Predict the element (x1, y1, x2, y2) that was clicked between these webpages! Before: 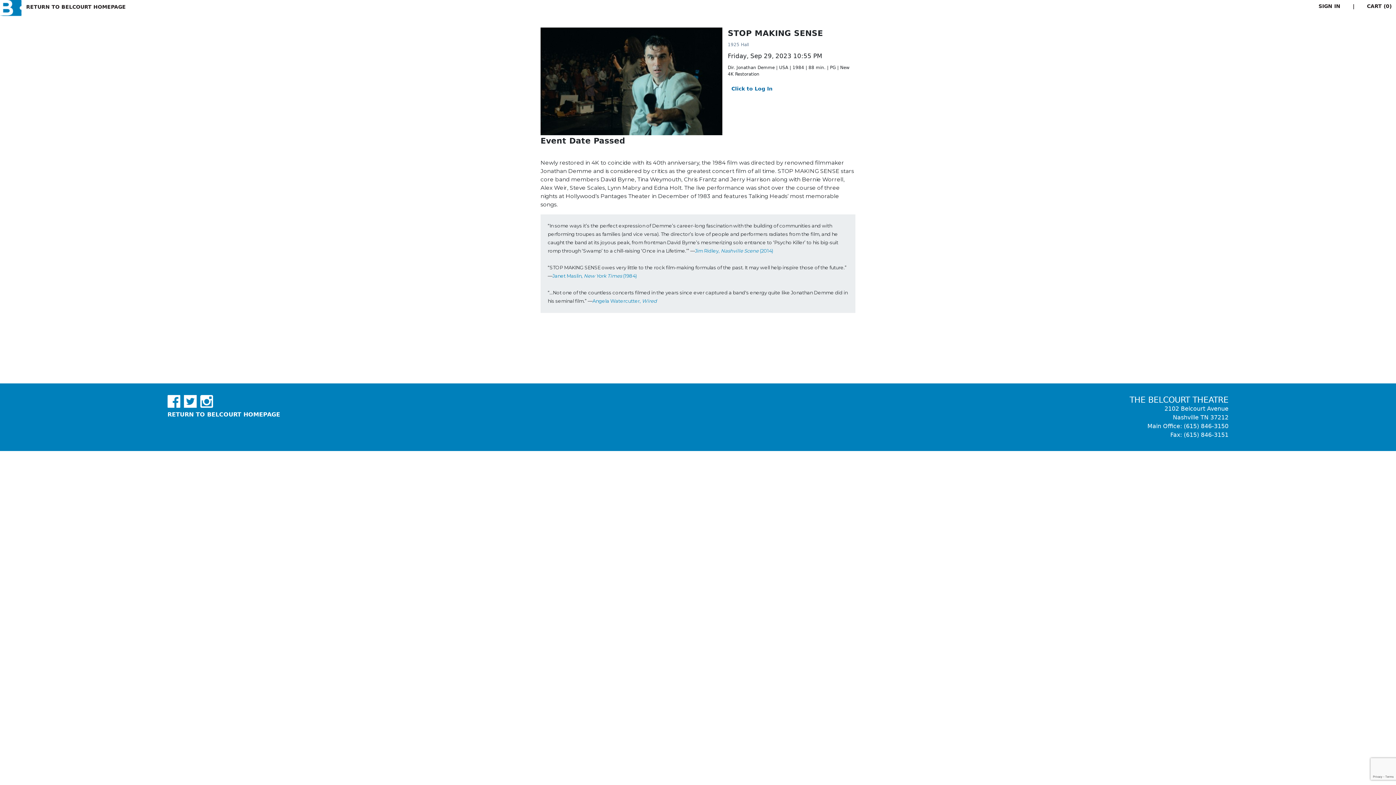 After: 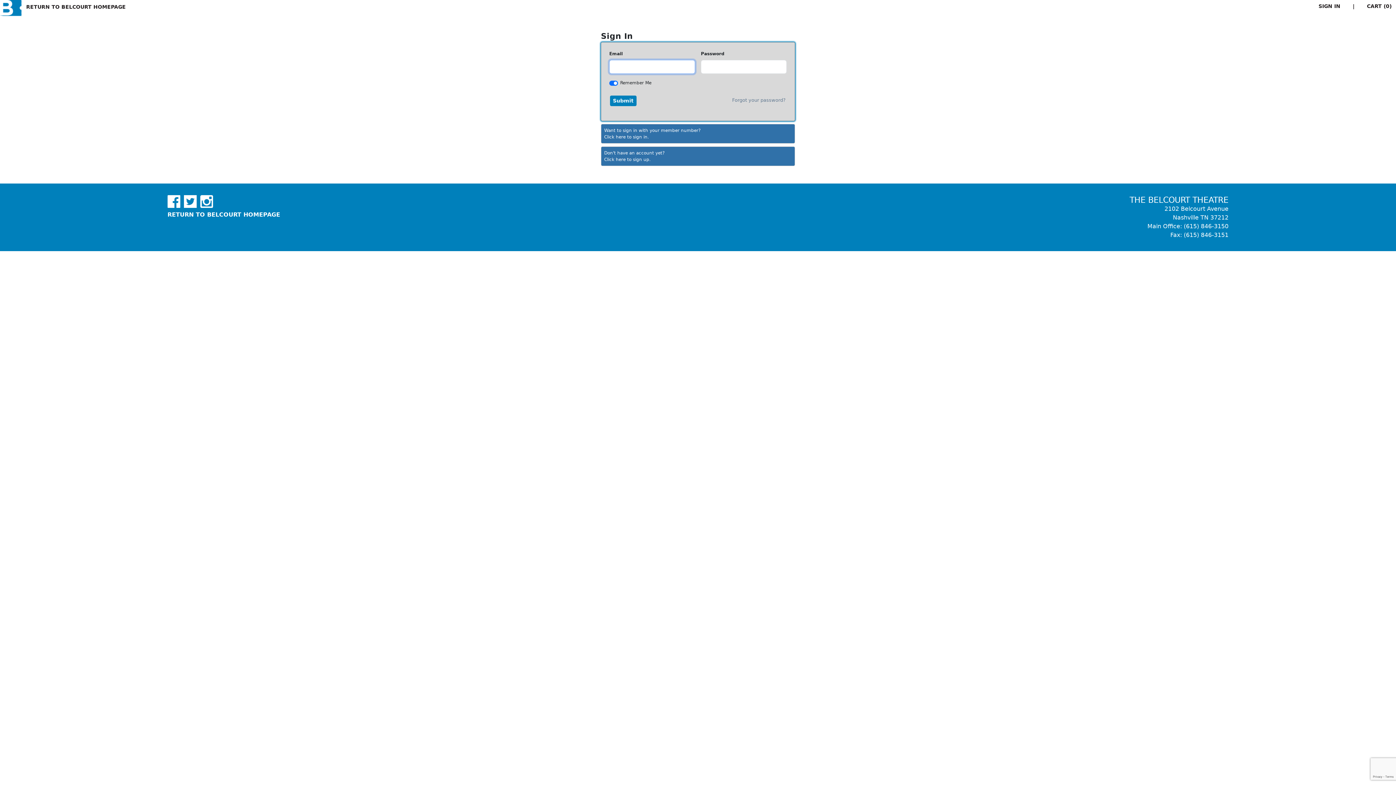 Action: label: SIGN IN bbox: (1314, 0, 1345, 13)